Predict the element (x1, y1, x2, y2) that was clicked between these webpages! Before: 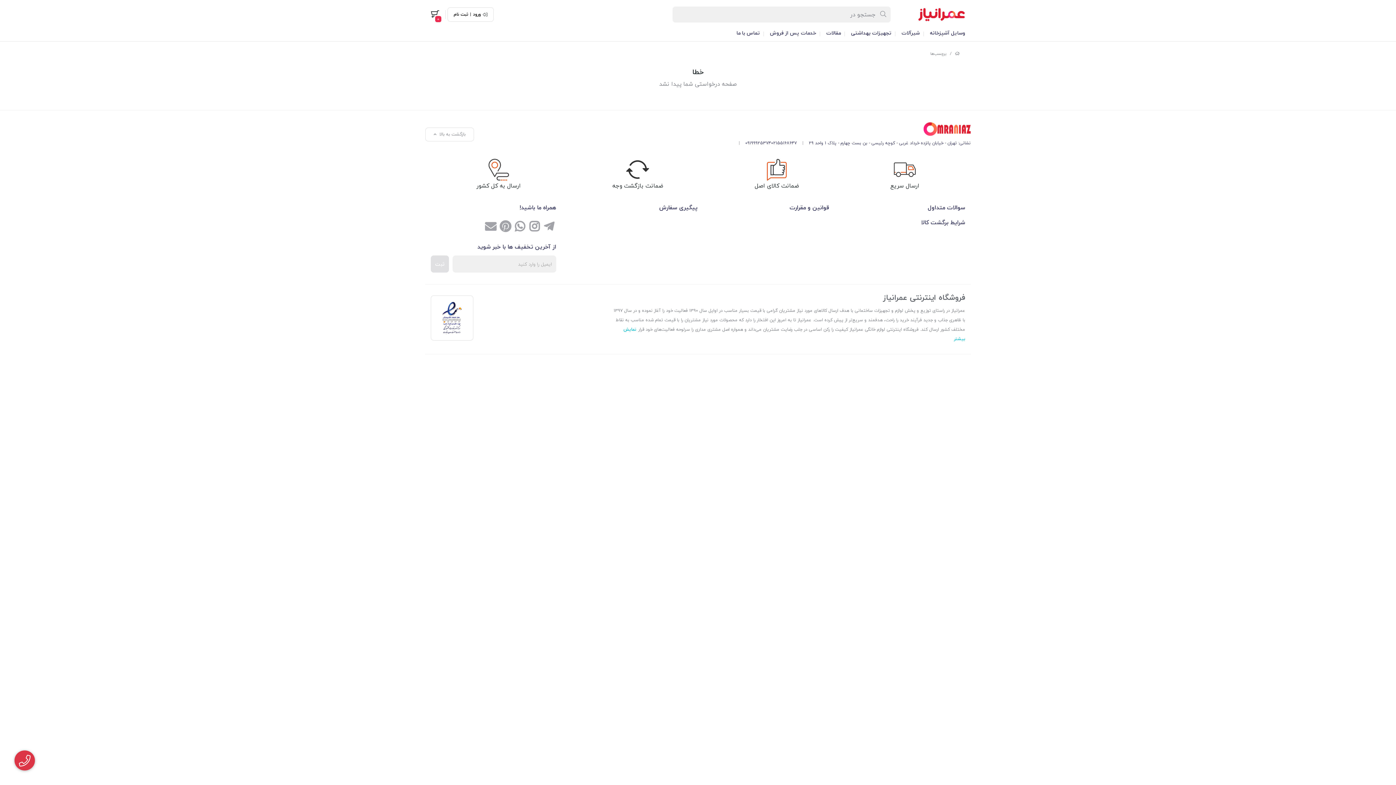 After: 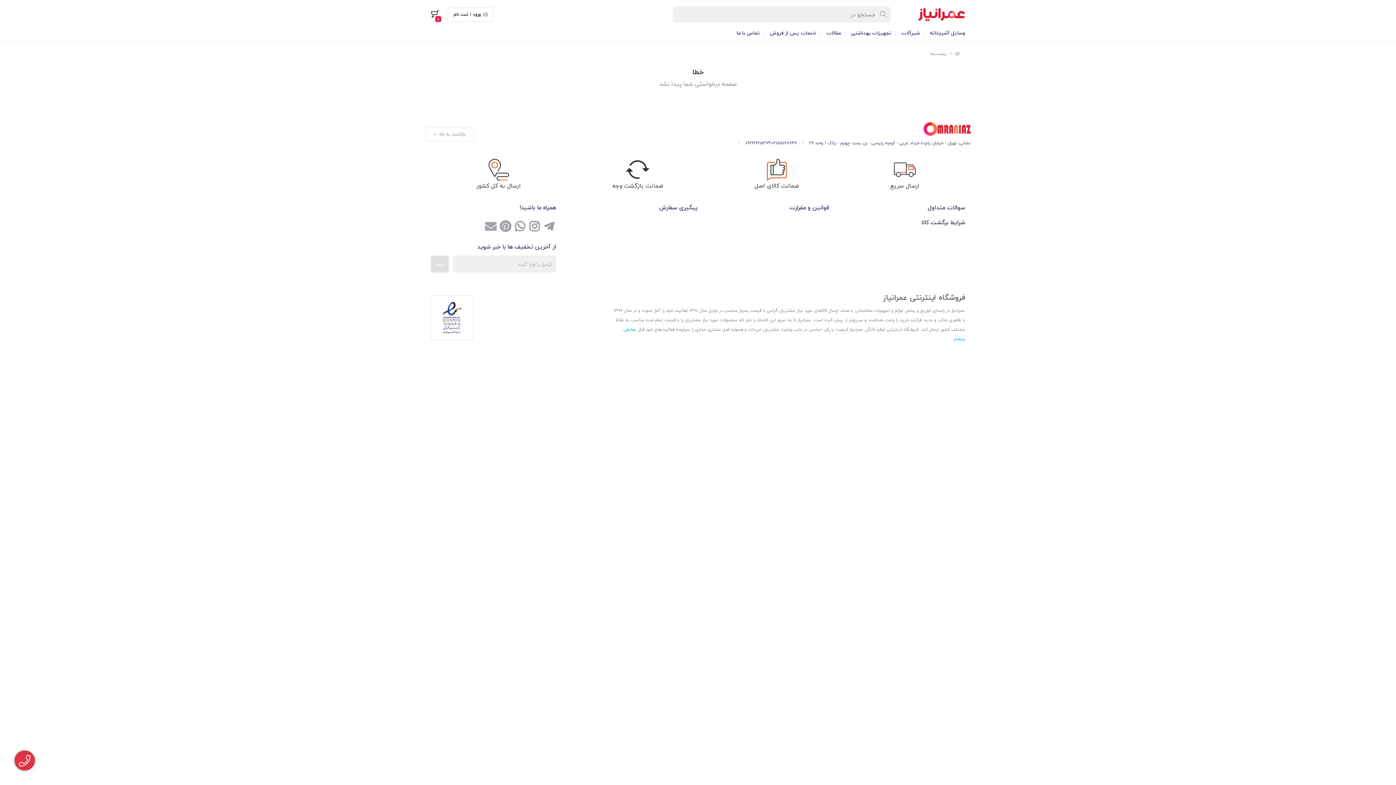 Action: bbox: (527, 221, 541, 234)